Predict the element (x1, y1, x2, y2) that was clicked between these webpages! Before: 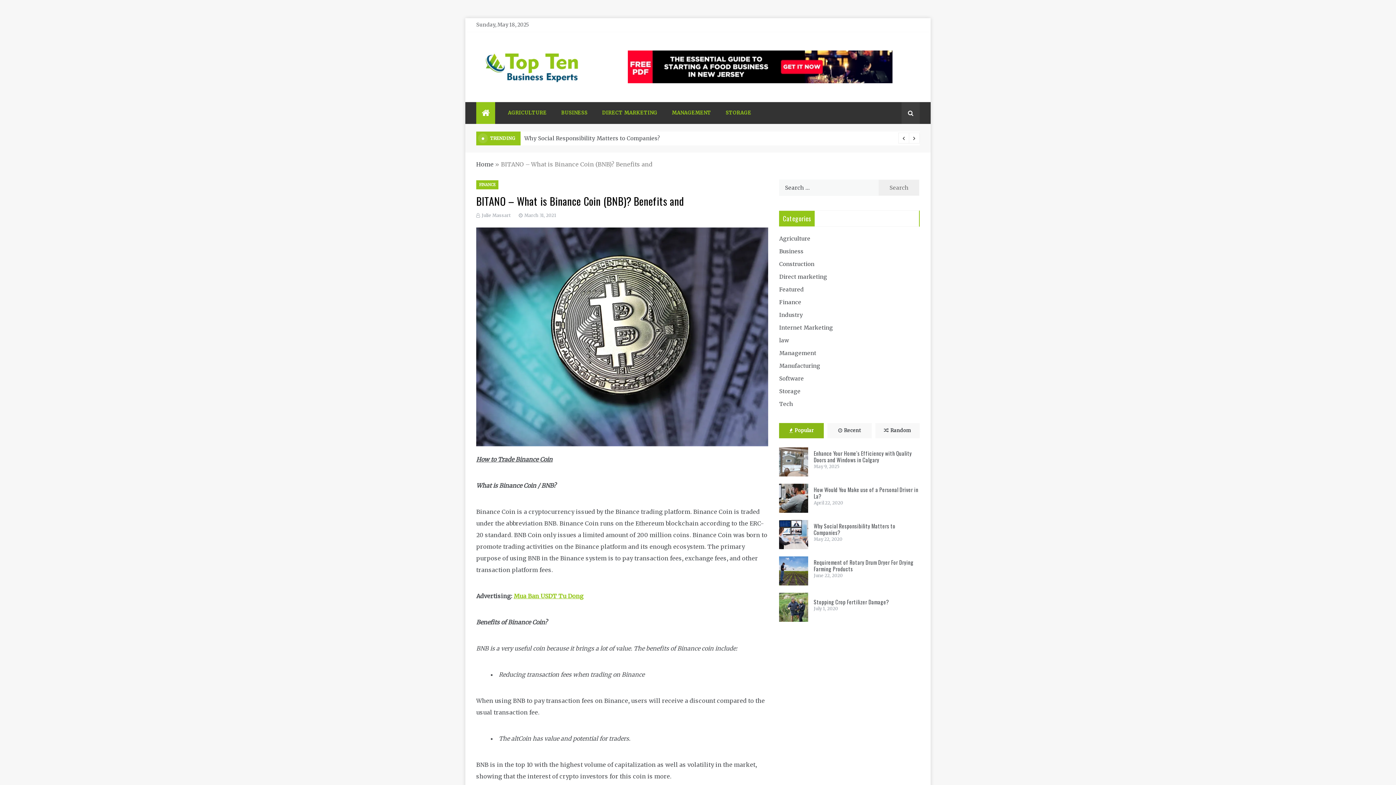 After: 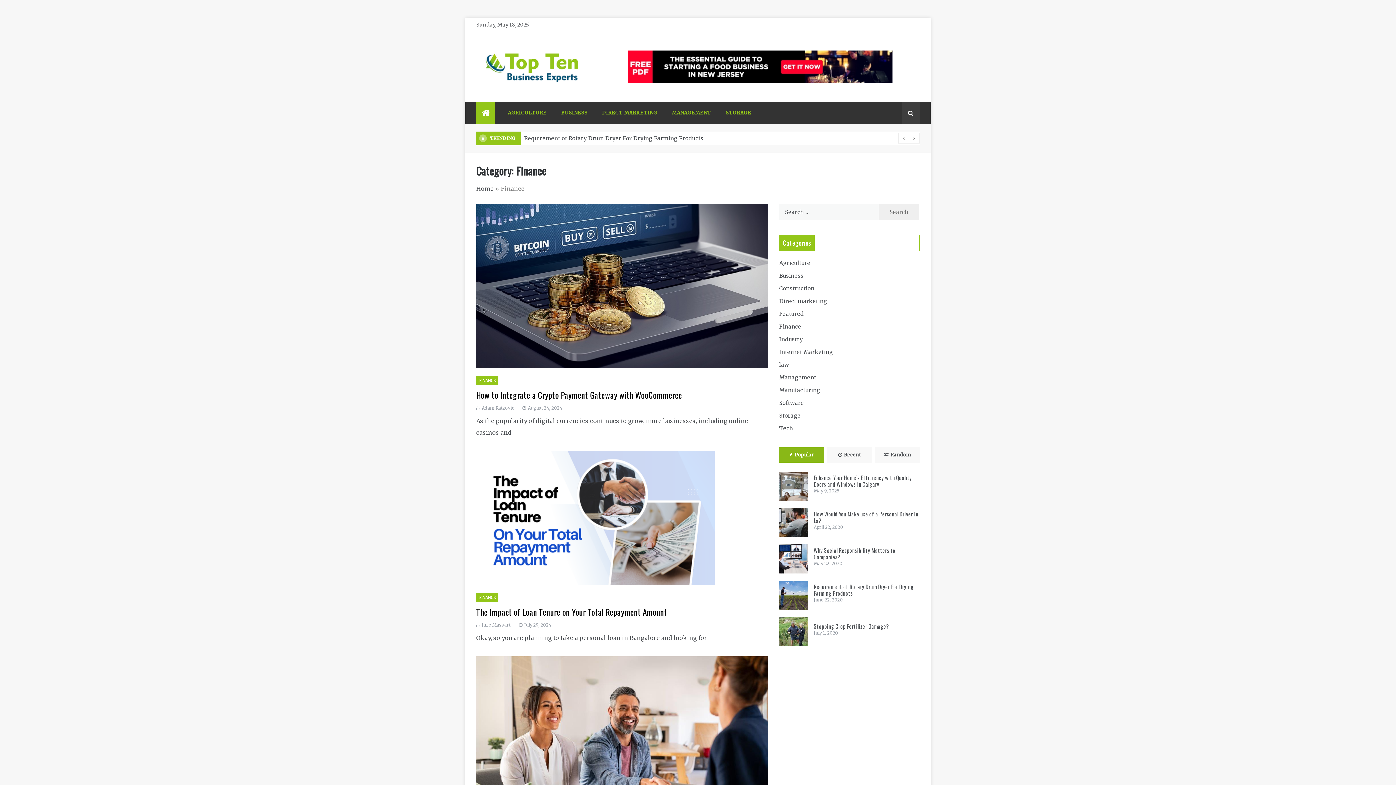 Action: bbox: (476, 180, 498, 189) label: FINANCE